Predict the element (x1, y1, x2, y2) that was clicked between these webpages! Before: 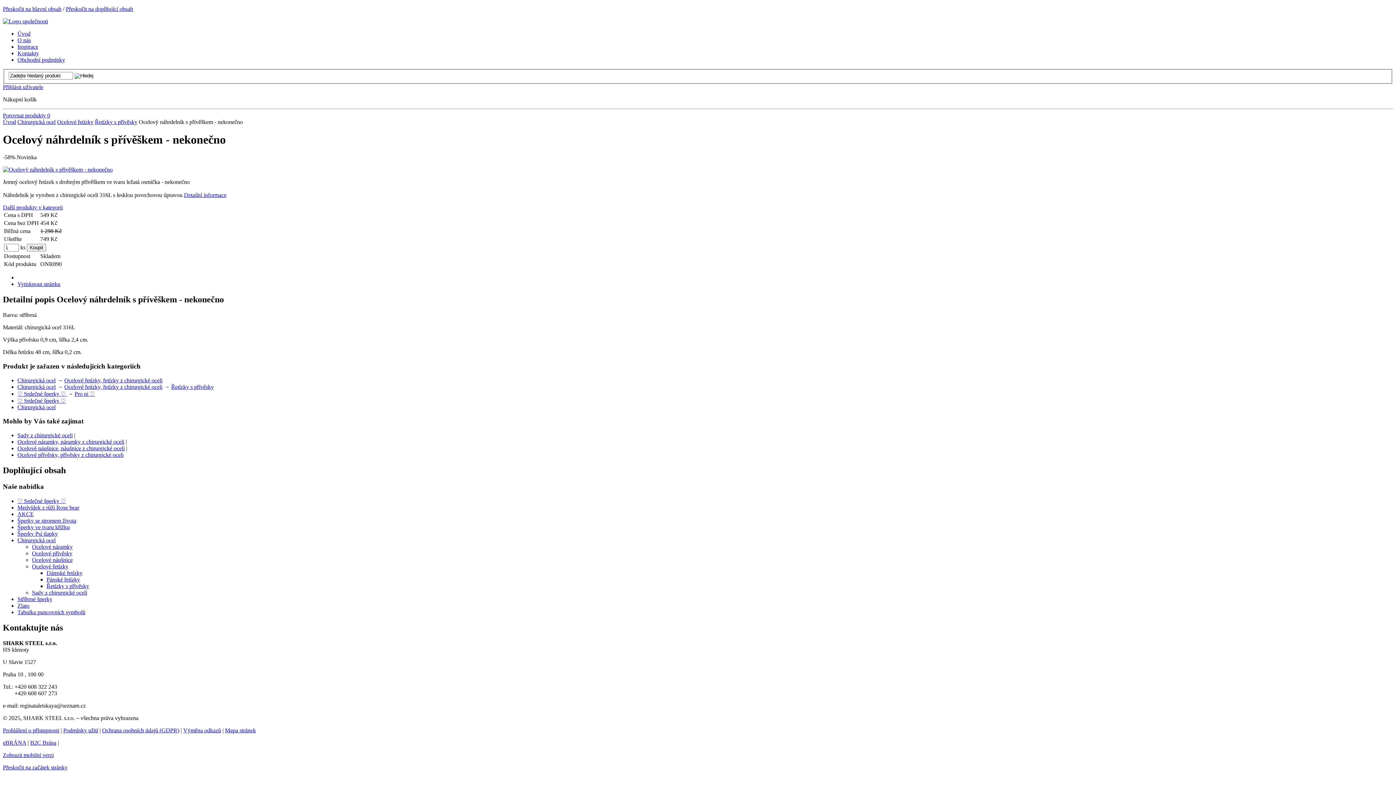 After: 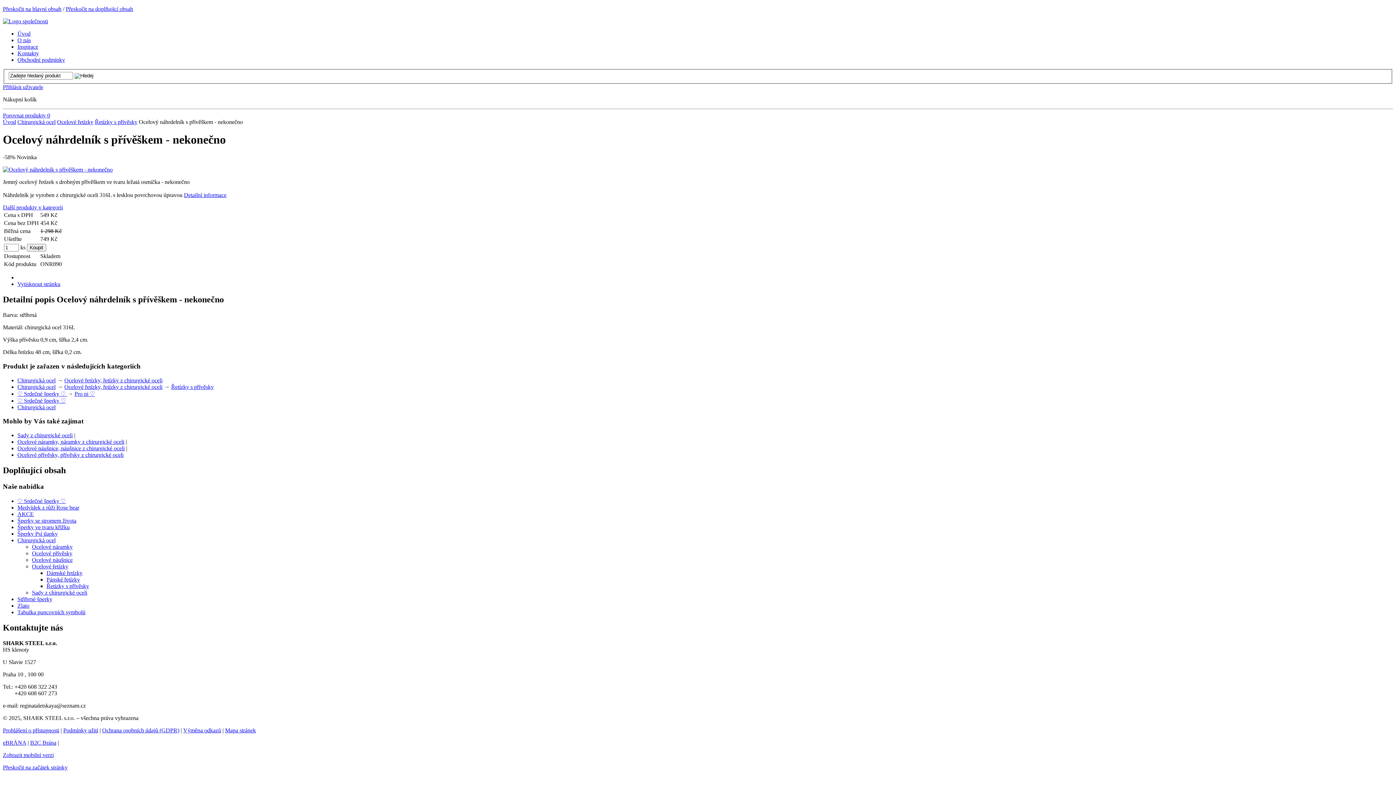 Action: bbox: (2, 764, 67, 770) label: Přeskočit na začátek stránky